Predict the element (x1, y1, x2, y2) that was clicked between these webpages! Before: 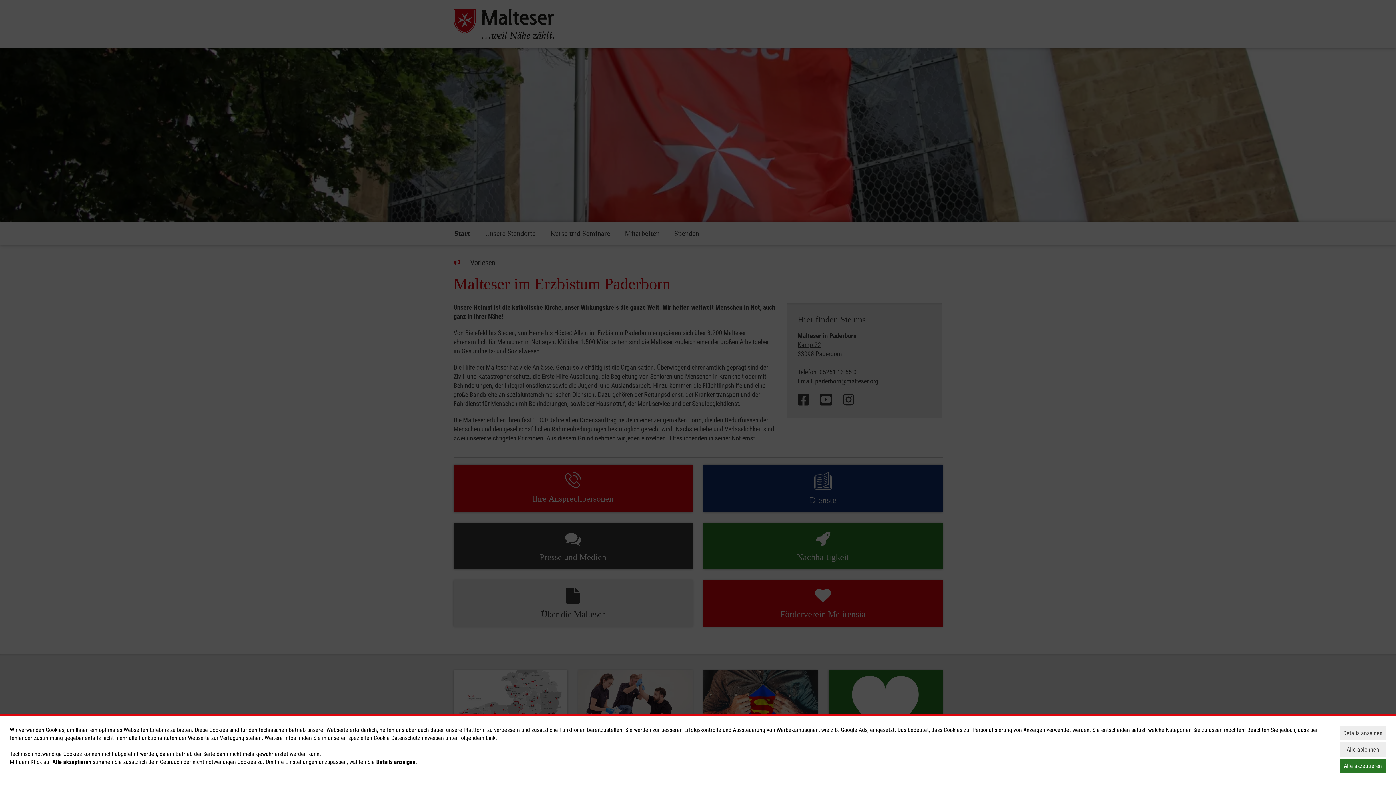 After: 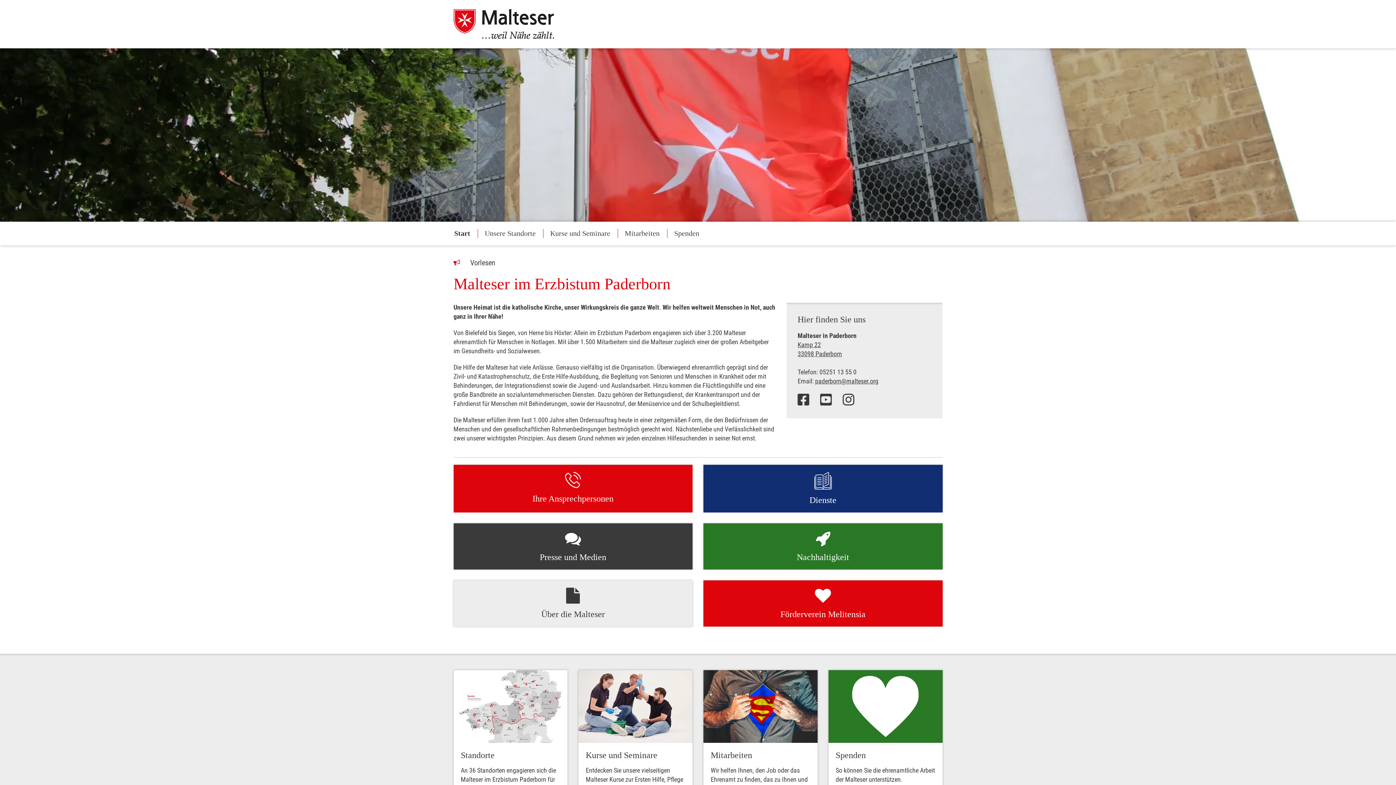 Action: label: Alle ablehnen bbox: (1340, 742, 1386, 757)